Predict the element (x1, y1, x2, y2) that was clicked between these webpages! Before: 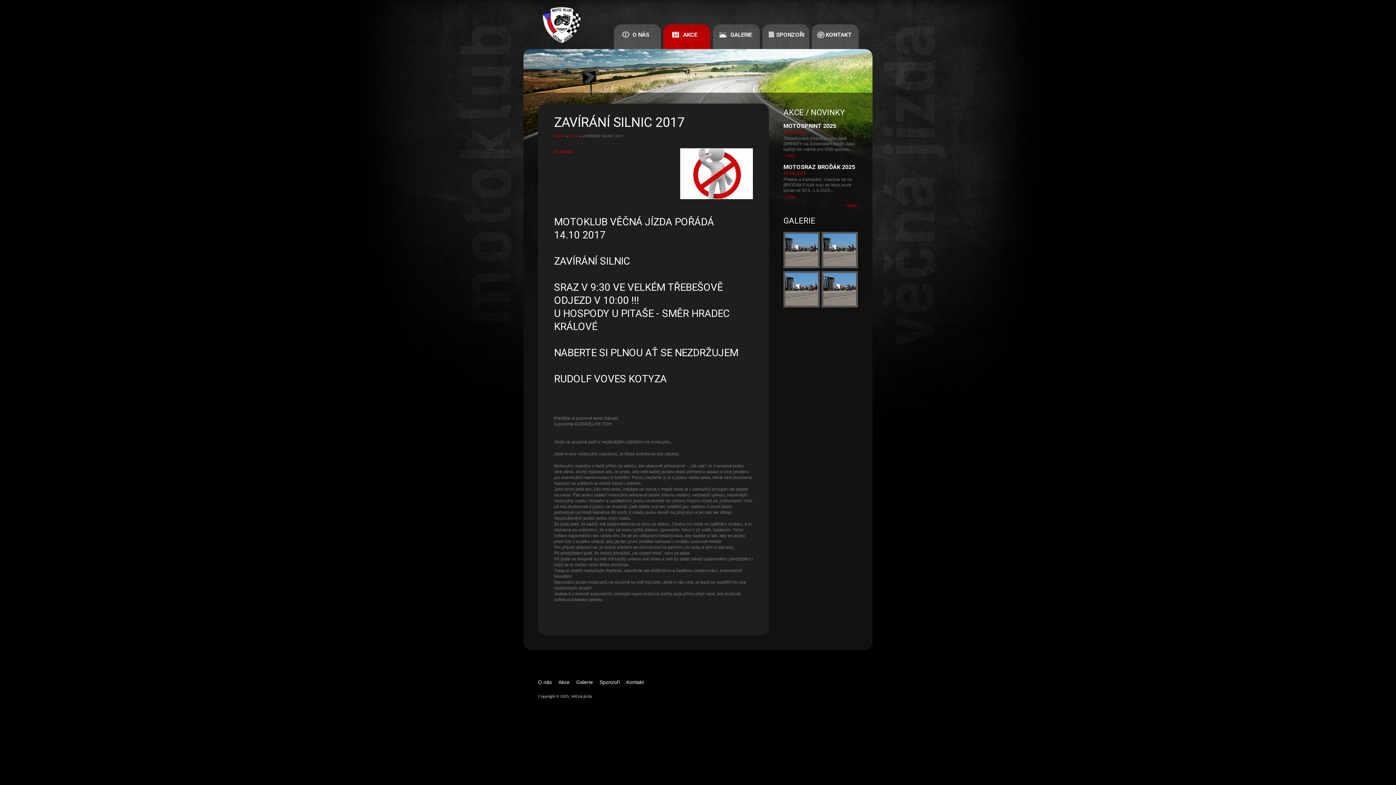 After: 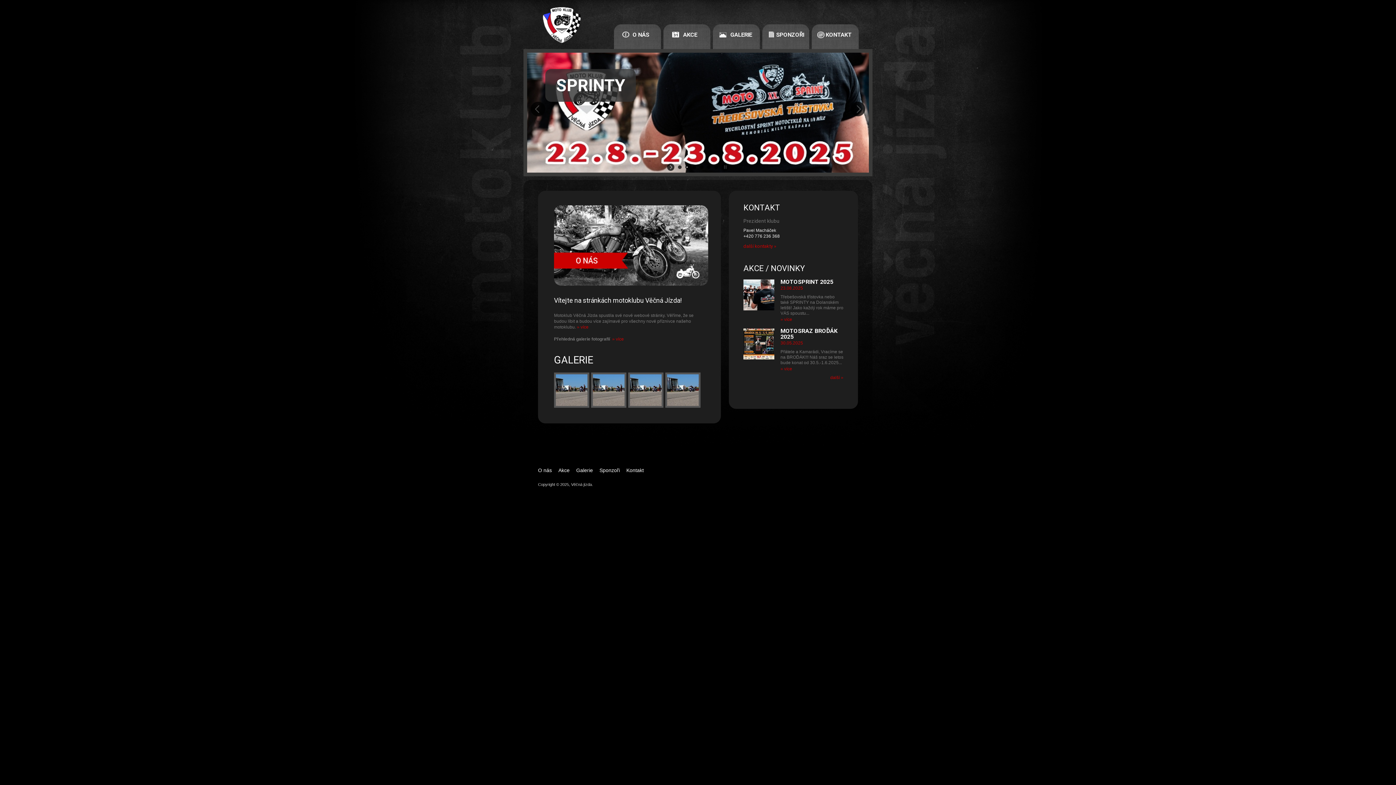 Action: bbox: (537, 0, 592, 48)